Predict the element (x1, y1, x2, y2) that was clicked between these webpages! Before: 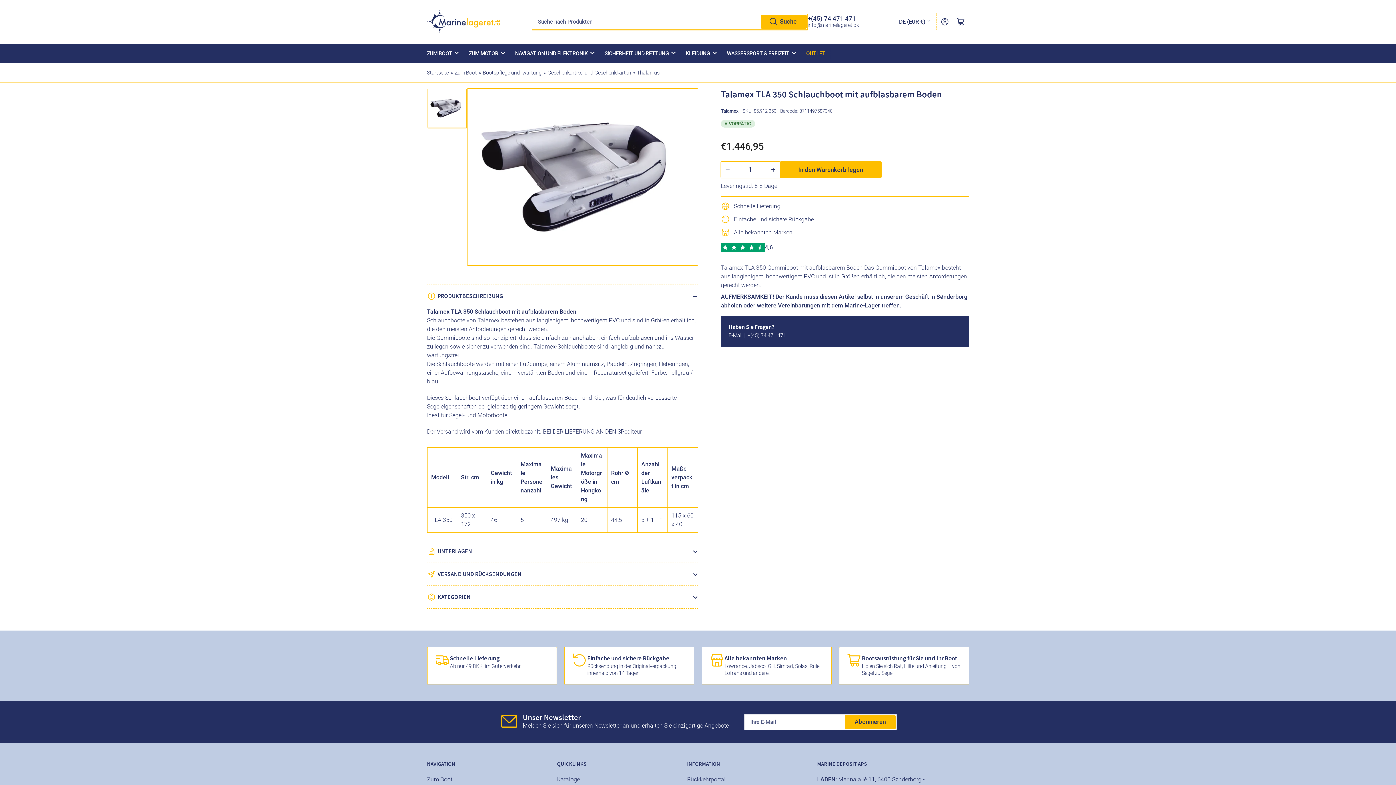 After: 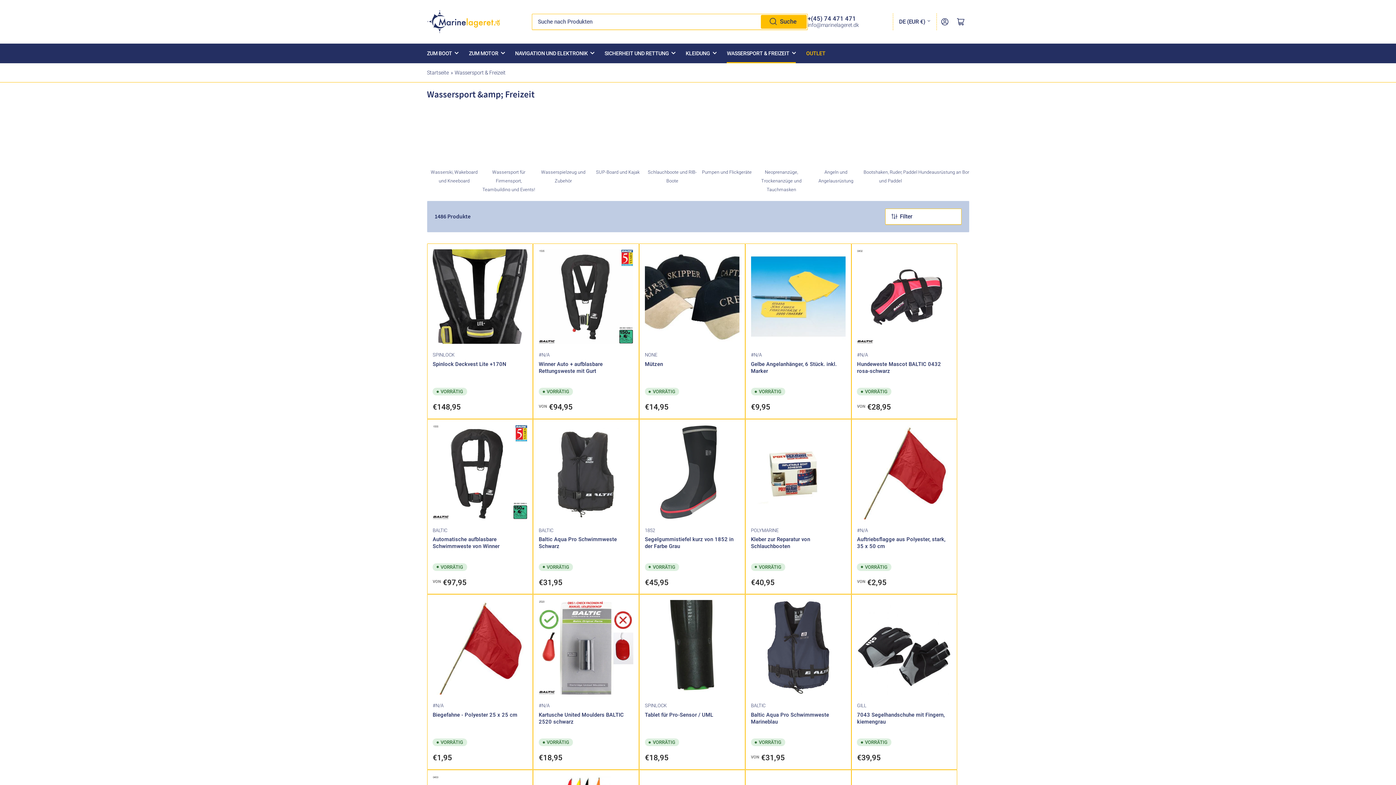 Action: label: WASSERSPORT & FREIZEIT bbox: (727, 43, 796, 62)